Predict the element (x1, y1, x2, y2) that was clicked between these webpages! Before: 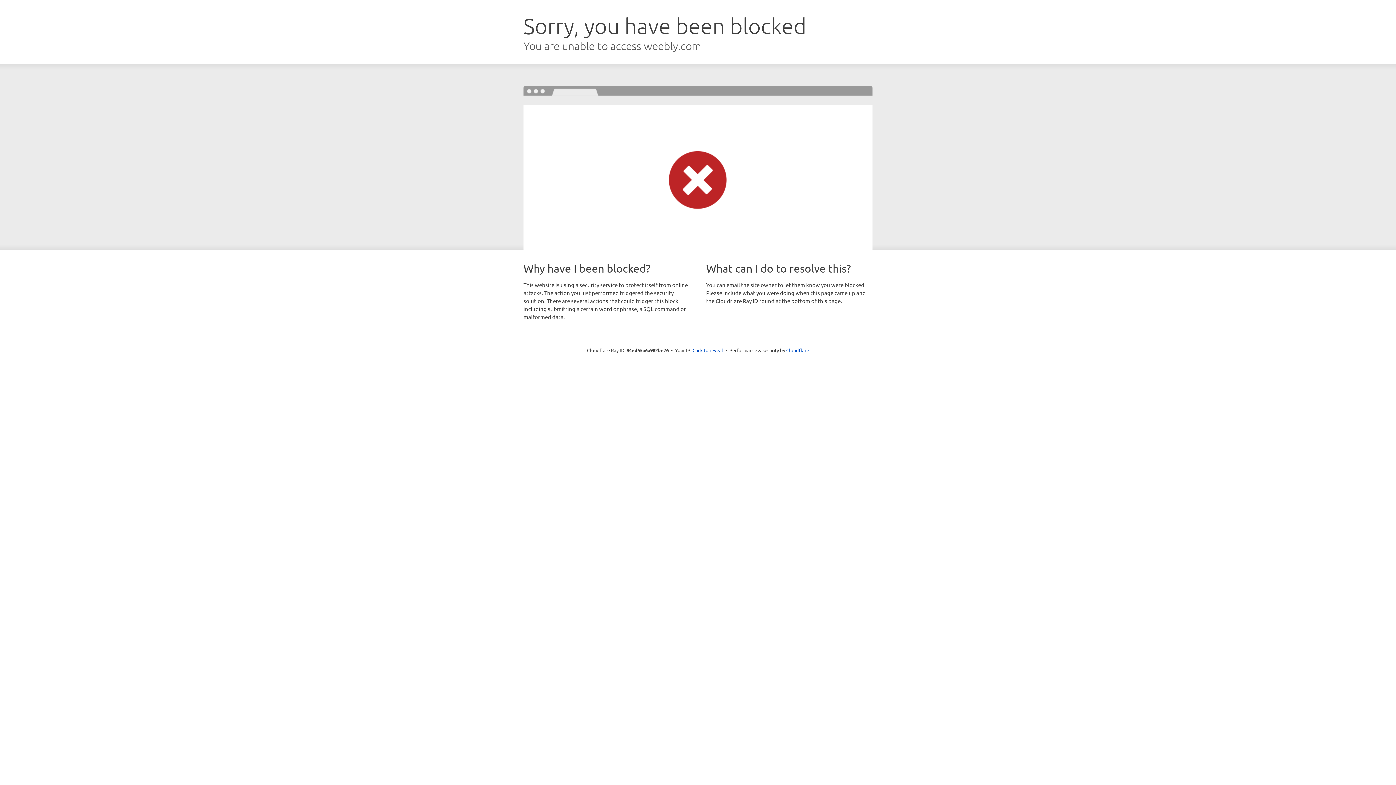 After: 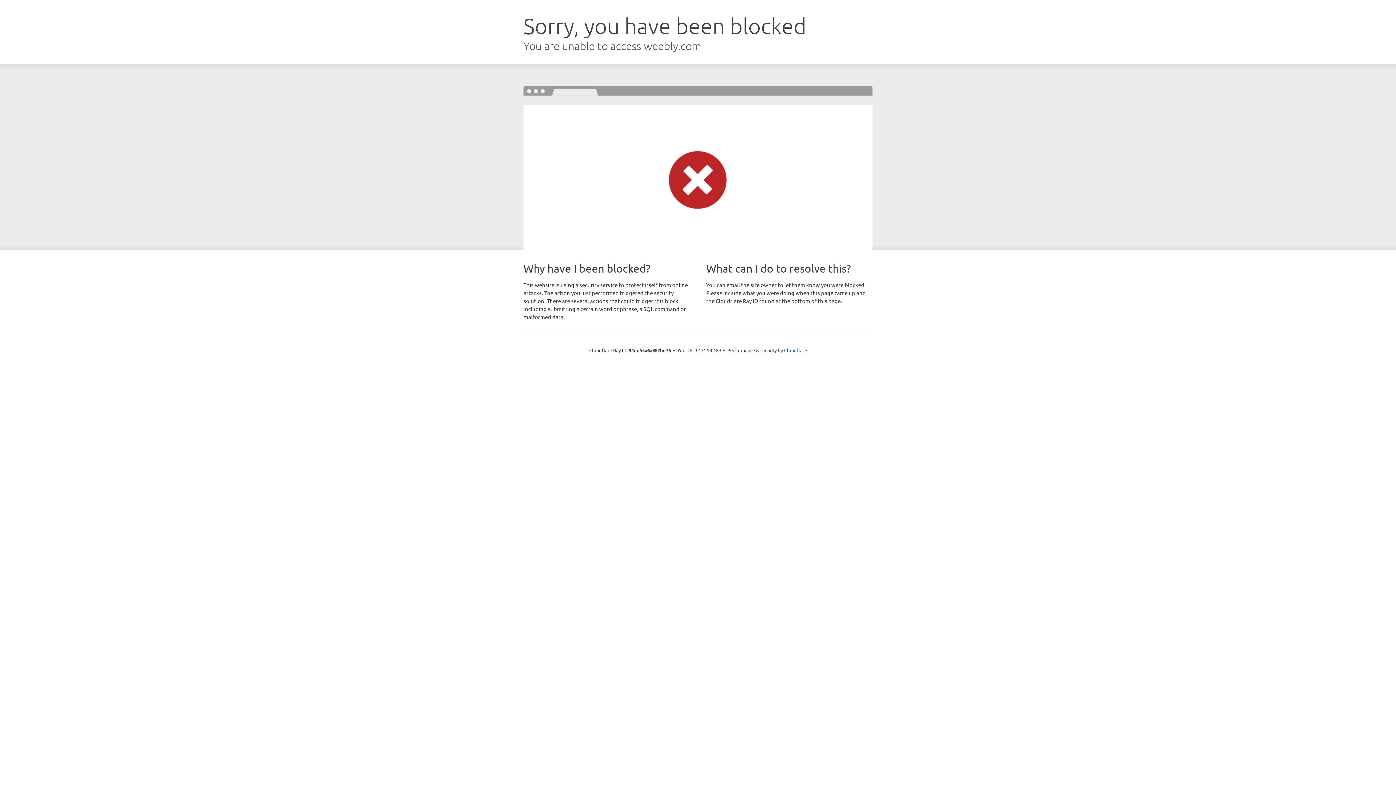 Action: bbox: (692, 346, 723, 353) label: Click to reveal